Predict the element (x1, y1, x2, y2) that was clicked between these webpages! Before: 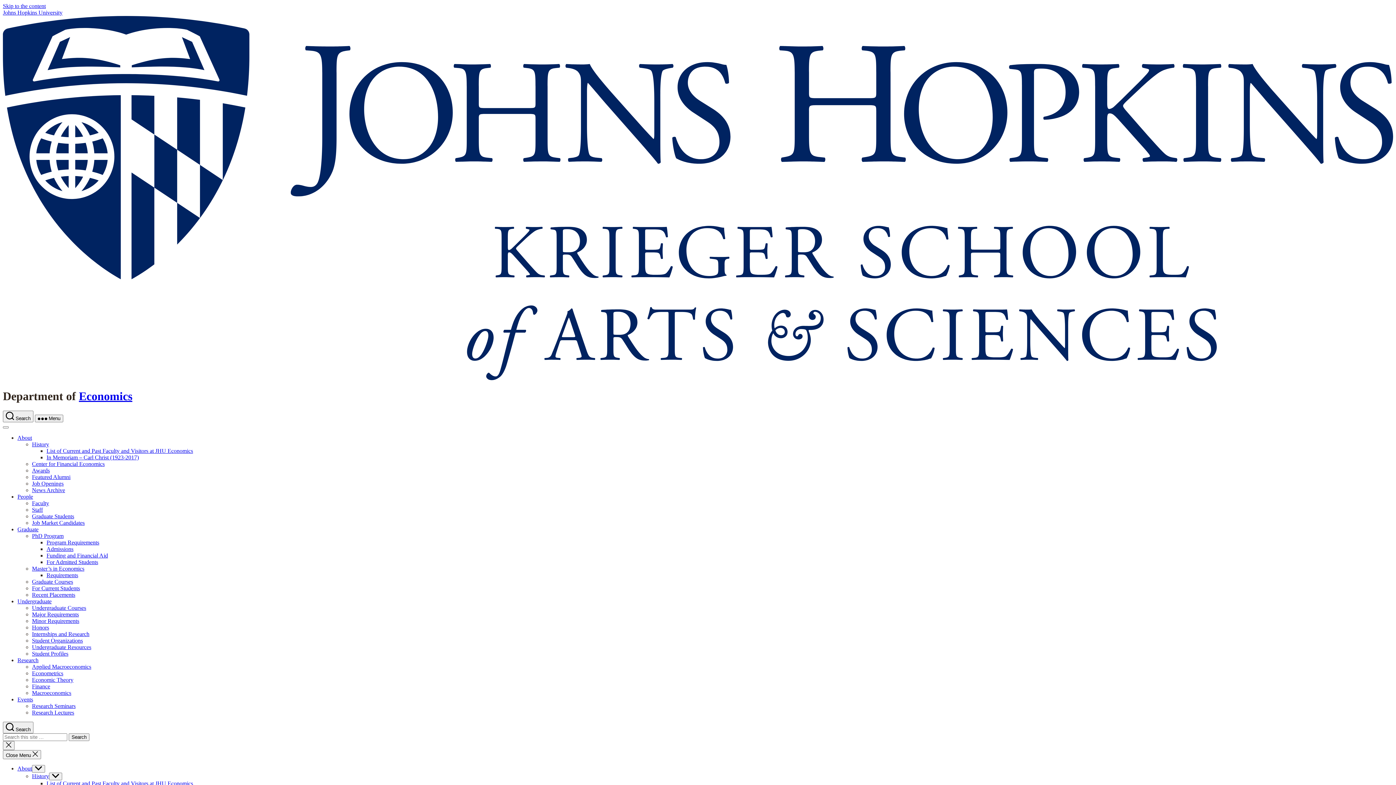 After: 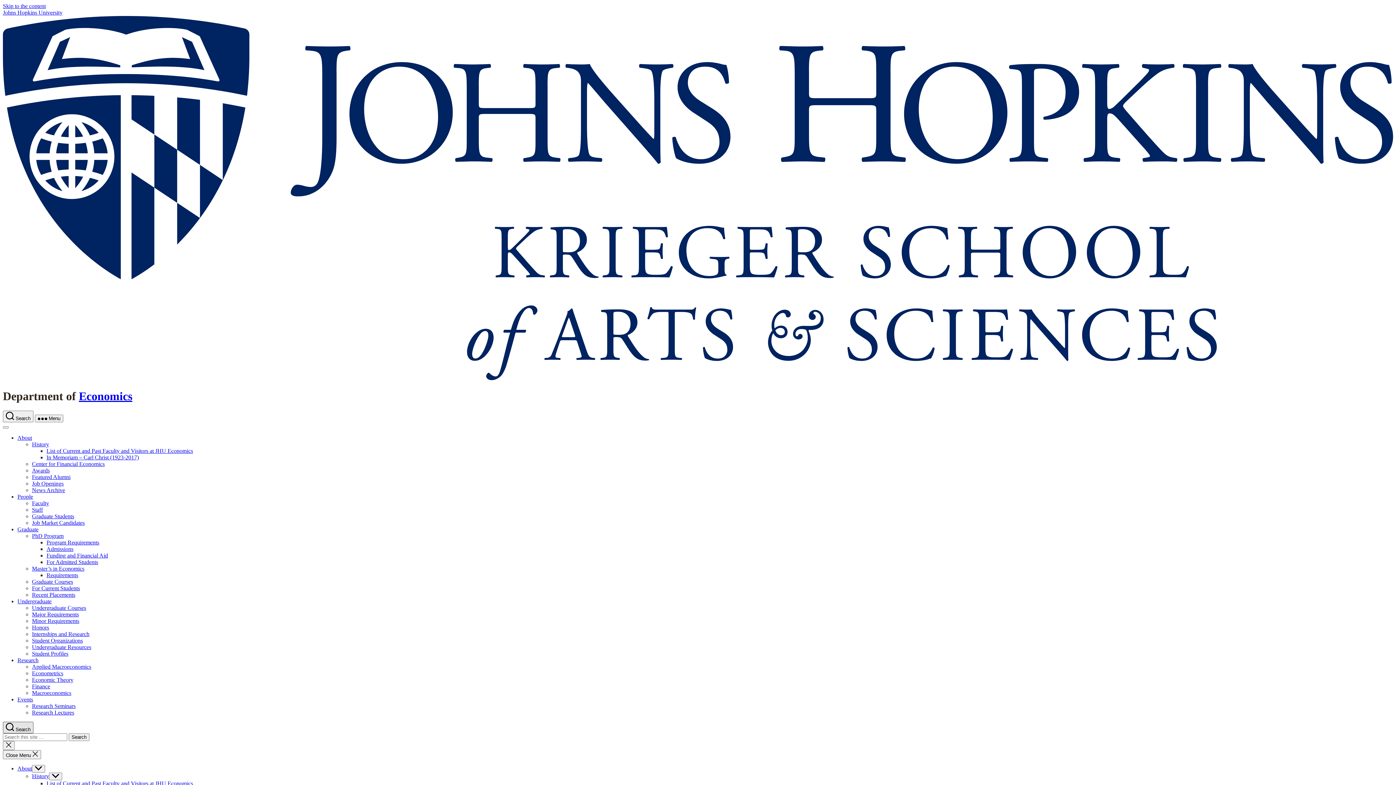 Action: bbox: (2, 722, 33, 733) label:  Search